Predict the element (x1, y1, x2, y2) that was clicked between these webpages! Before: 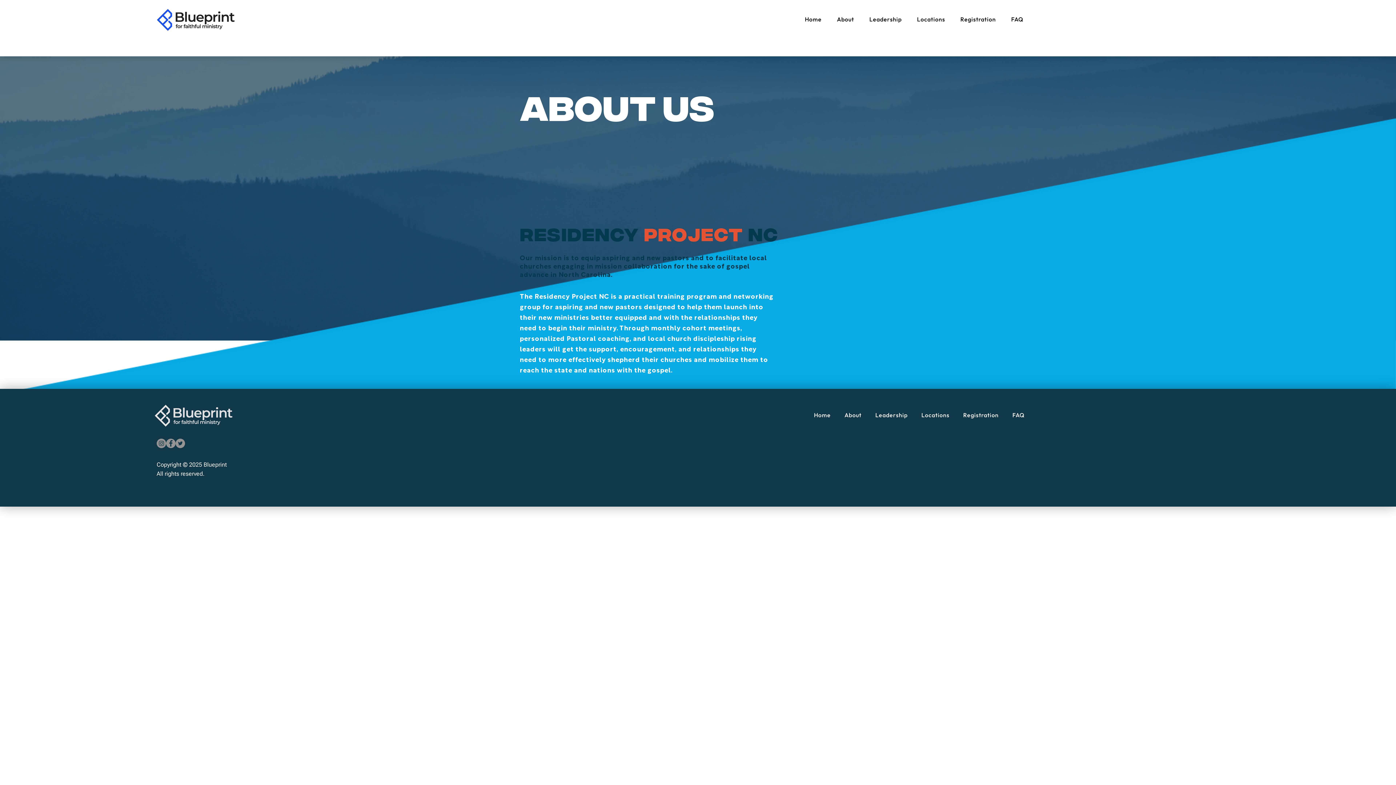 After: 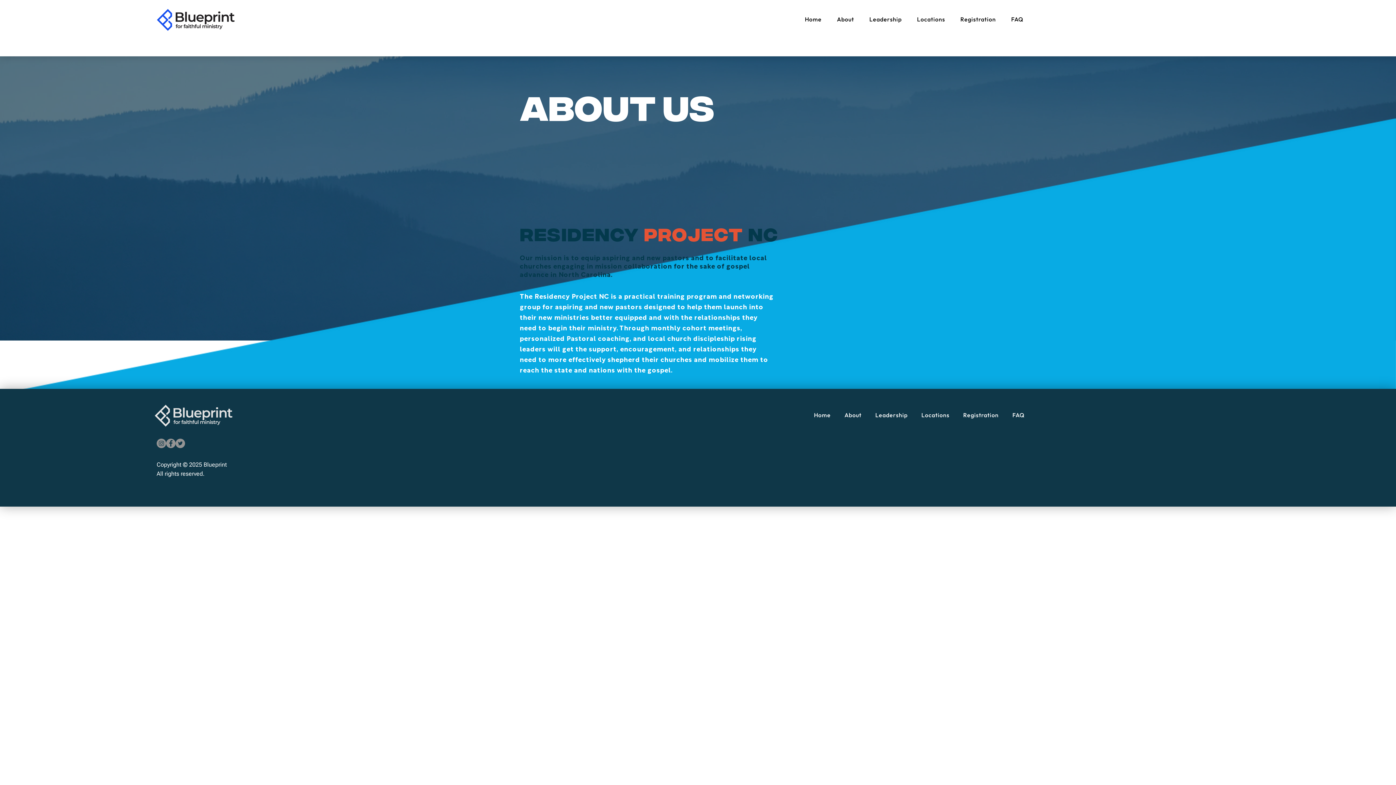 Action: bbox: (156, 438, 166, 448) label: Instagram